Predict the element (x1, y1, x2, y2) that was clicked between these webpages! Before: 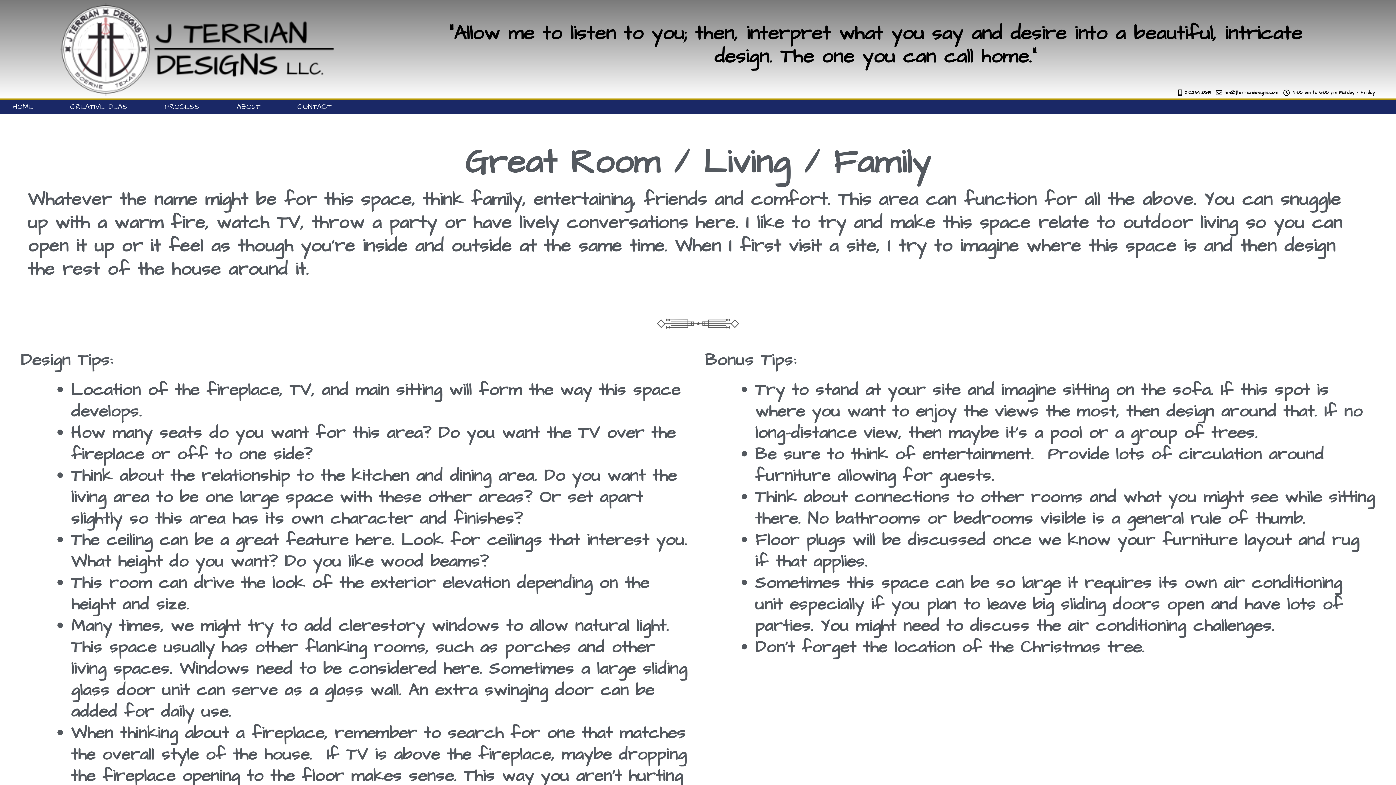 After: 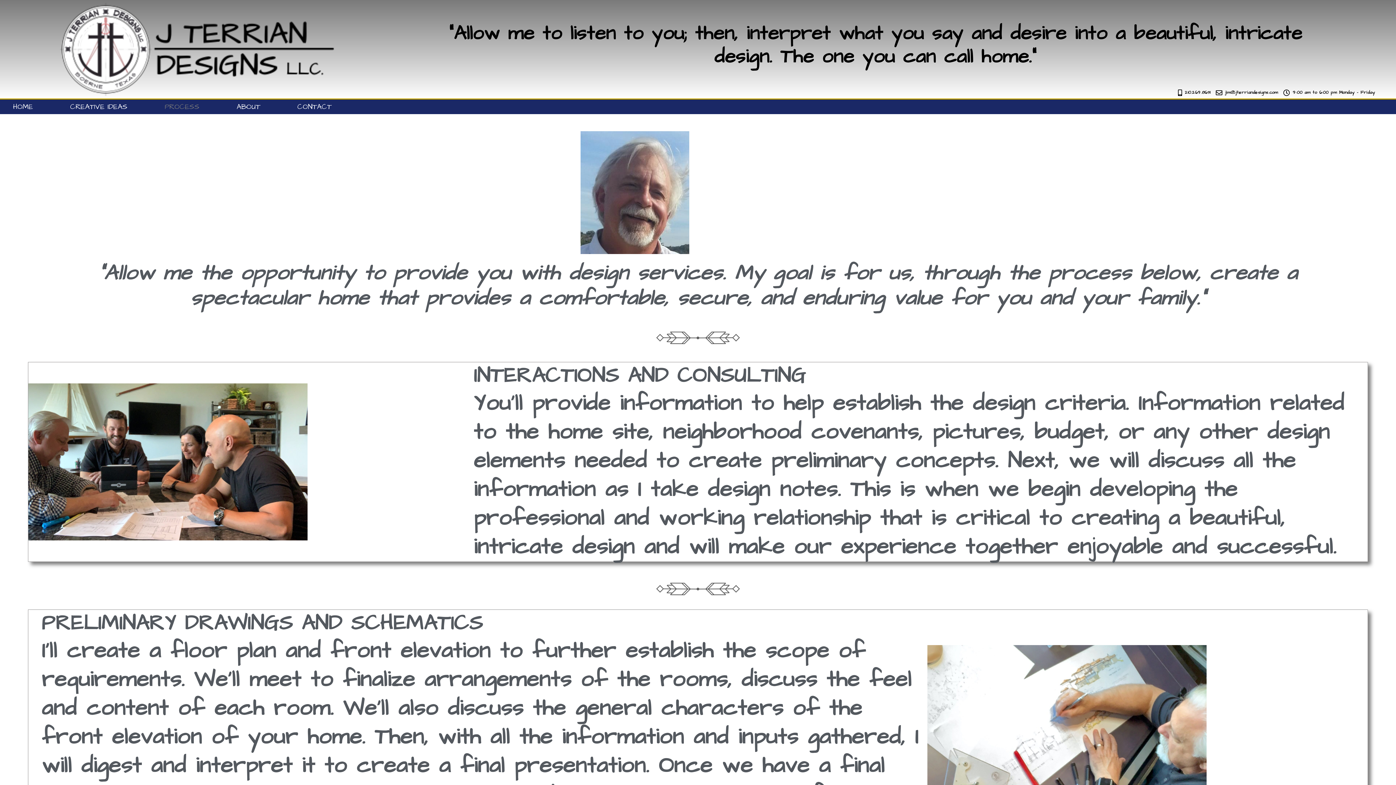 Action: bbox: (155, 103, 209, 110) label: PROCESS